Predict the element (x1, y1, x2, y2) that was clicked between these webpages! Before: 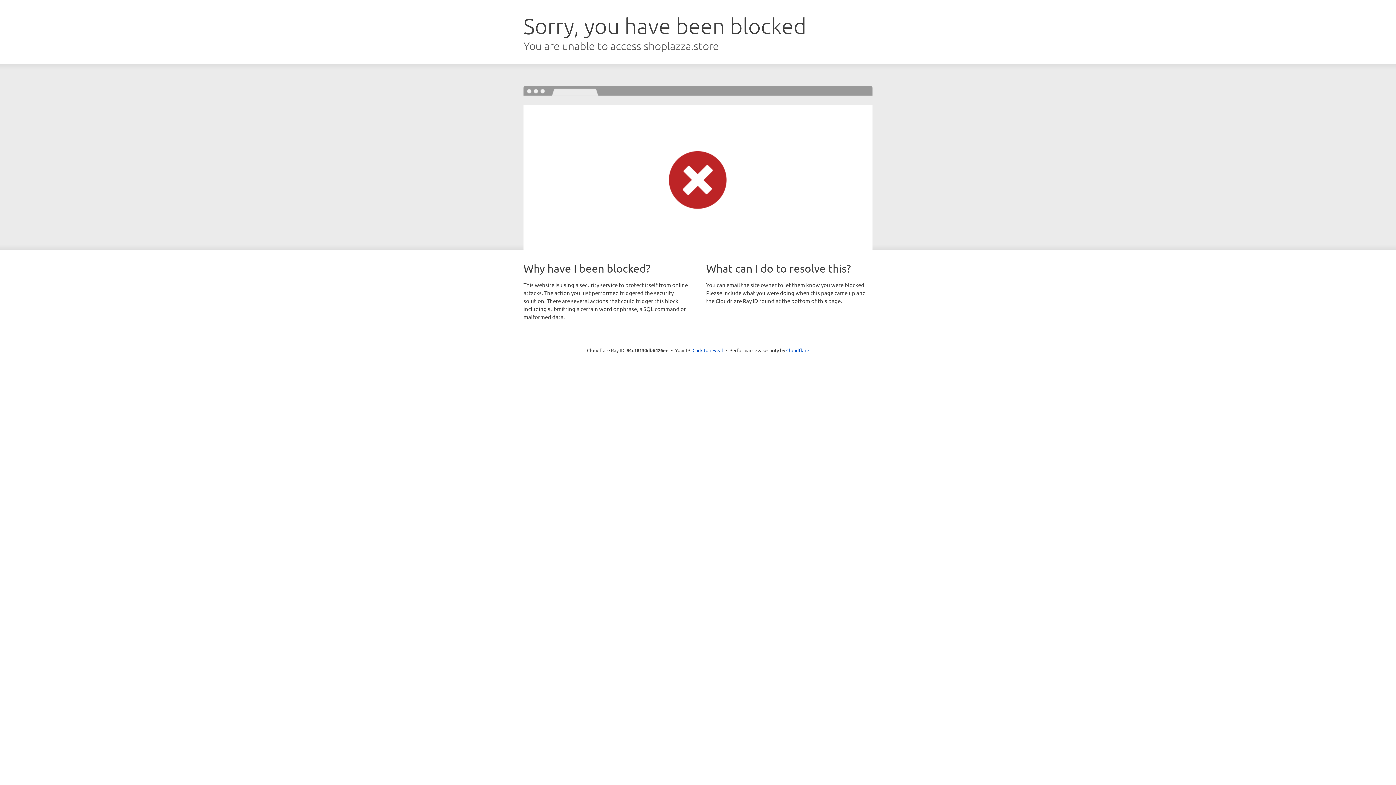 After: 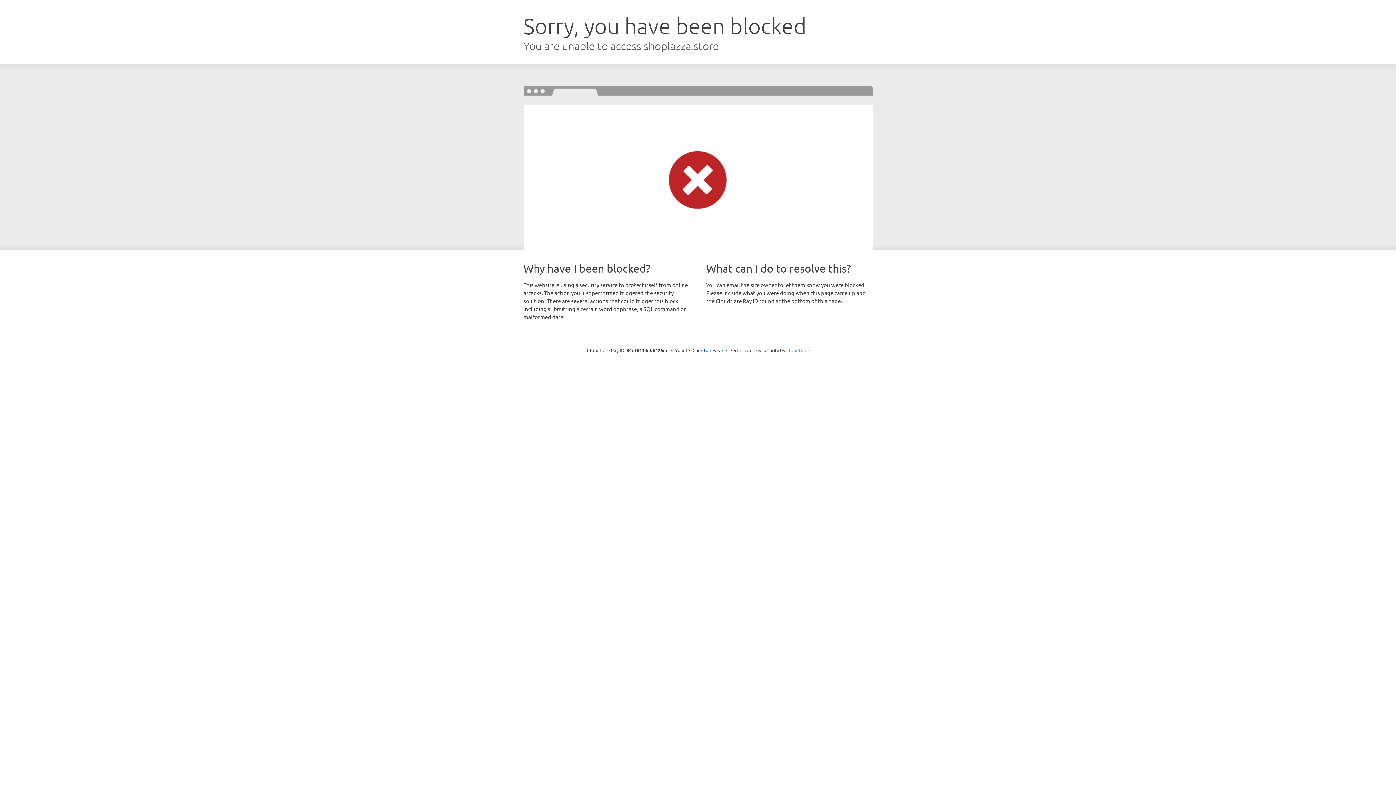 Action: bbox: (786, 347, 809, 353) label: Cloudflare